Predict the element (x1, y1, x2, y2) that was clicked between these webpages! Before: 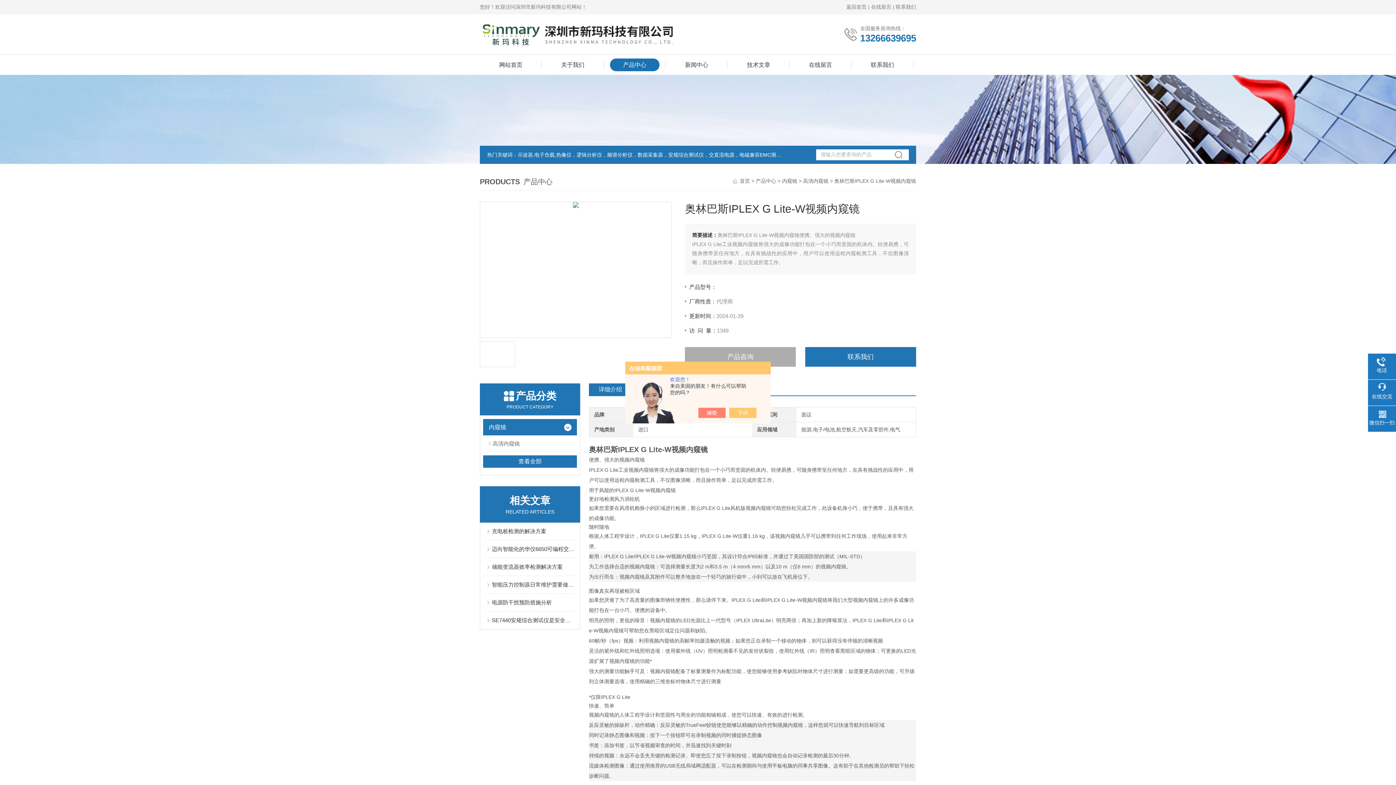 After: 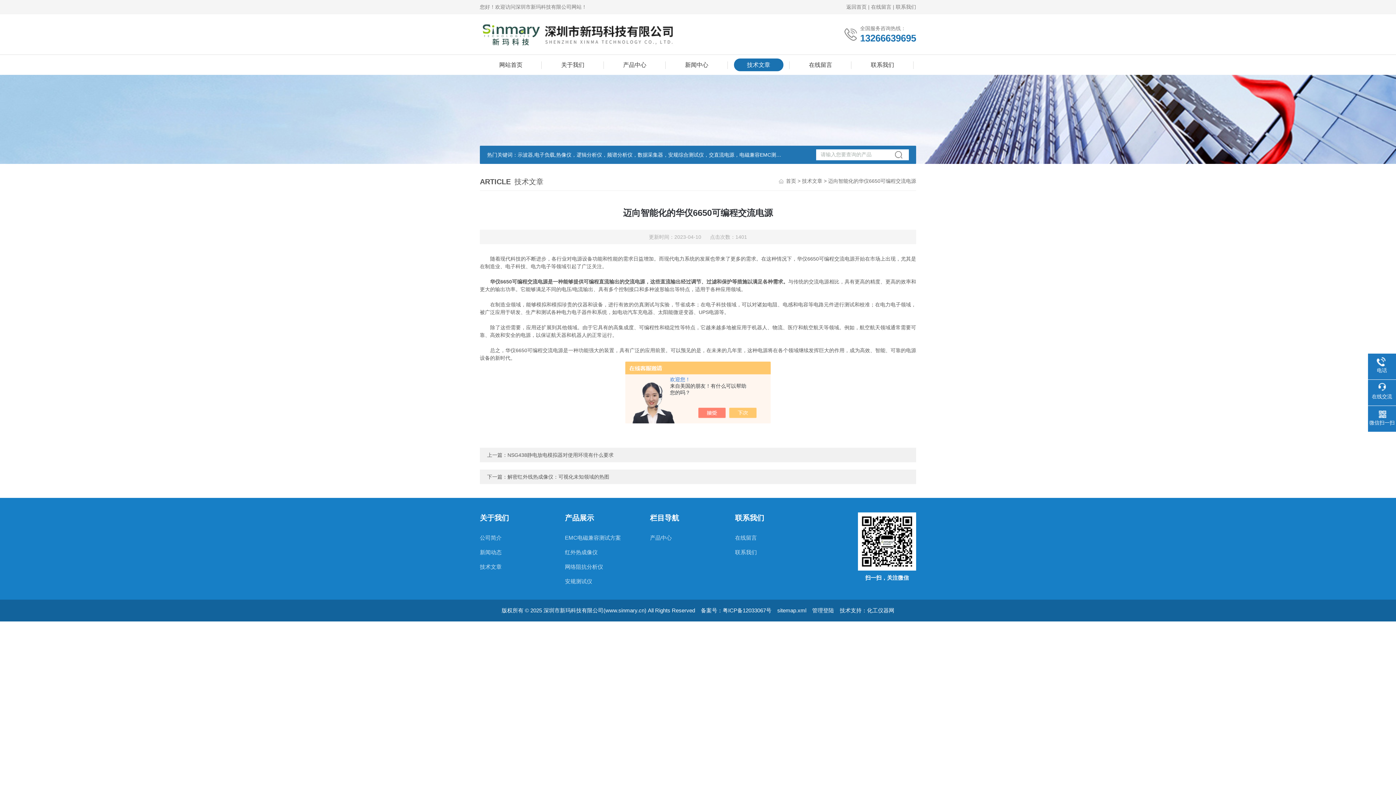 Action: bbox: (492, 540, 575, 558) label: 迈向智能化的华仪6650可编程交流电源